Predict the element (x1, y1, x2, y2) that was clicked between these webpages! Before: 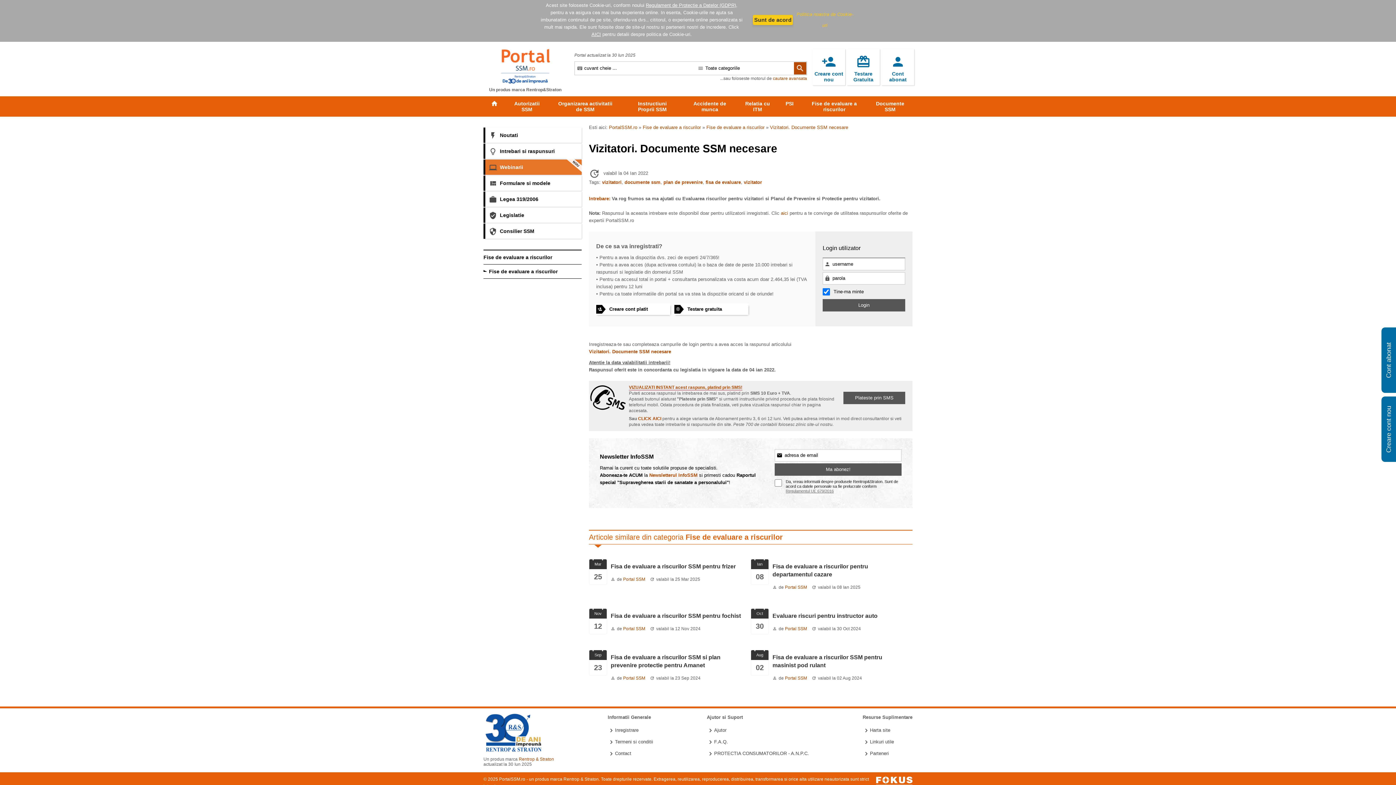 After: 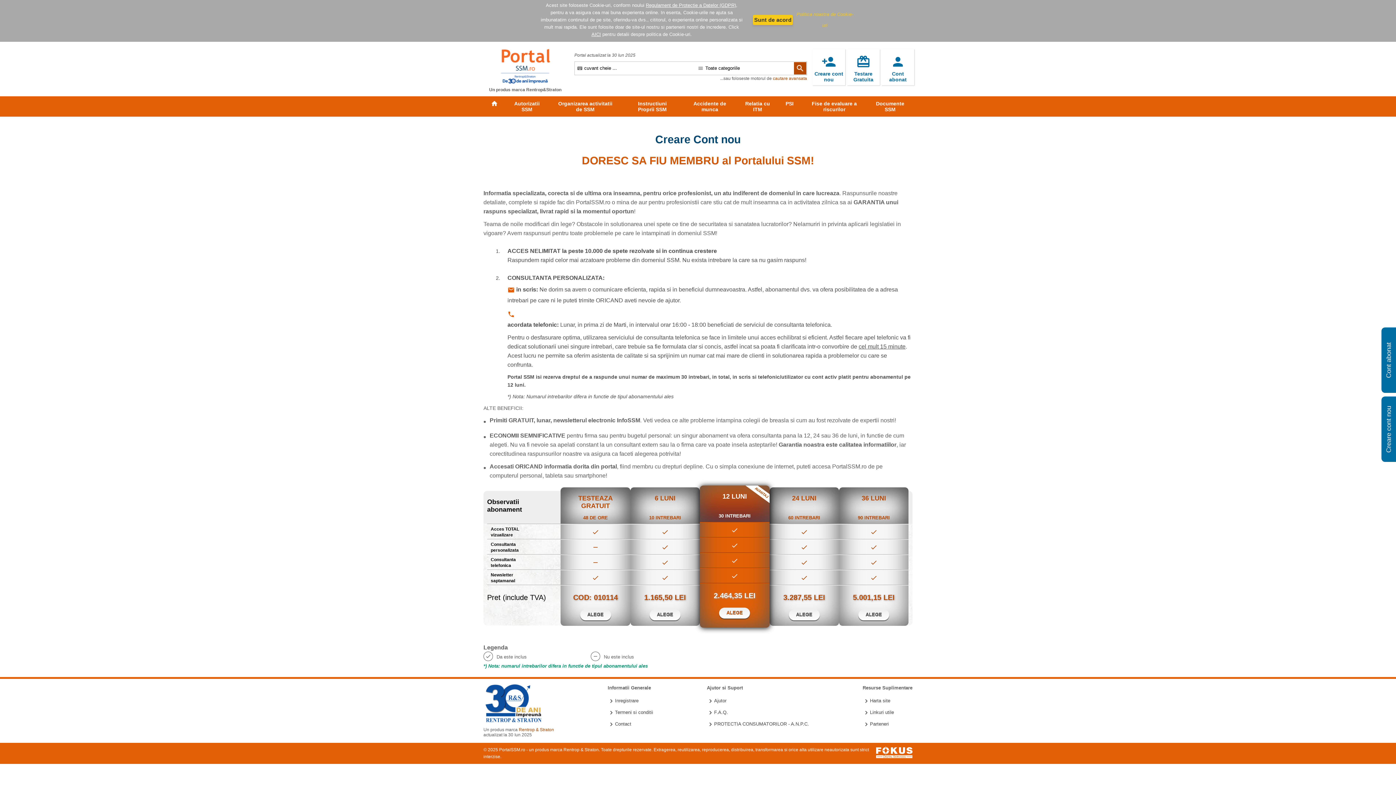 Action: bbox: (812, 49, 845, 85) label: 
Creare cont nou